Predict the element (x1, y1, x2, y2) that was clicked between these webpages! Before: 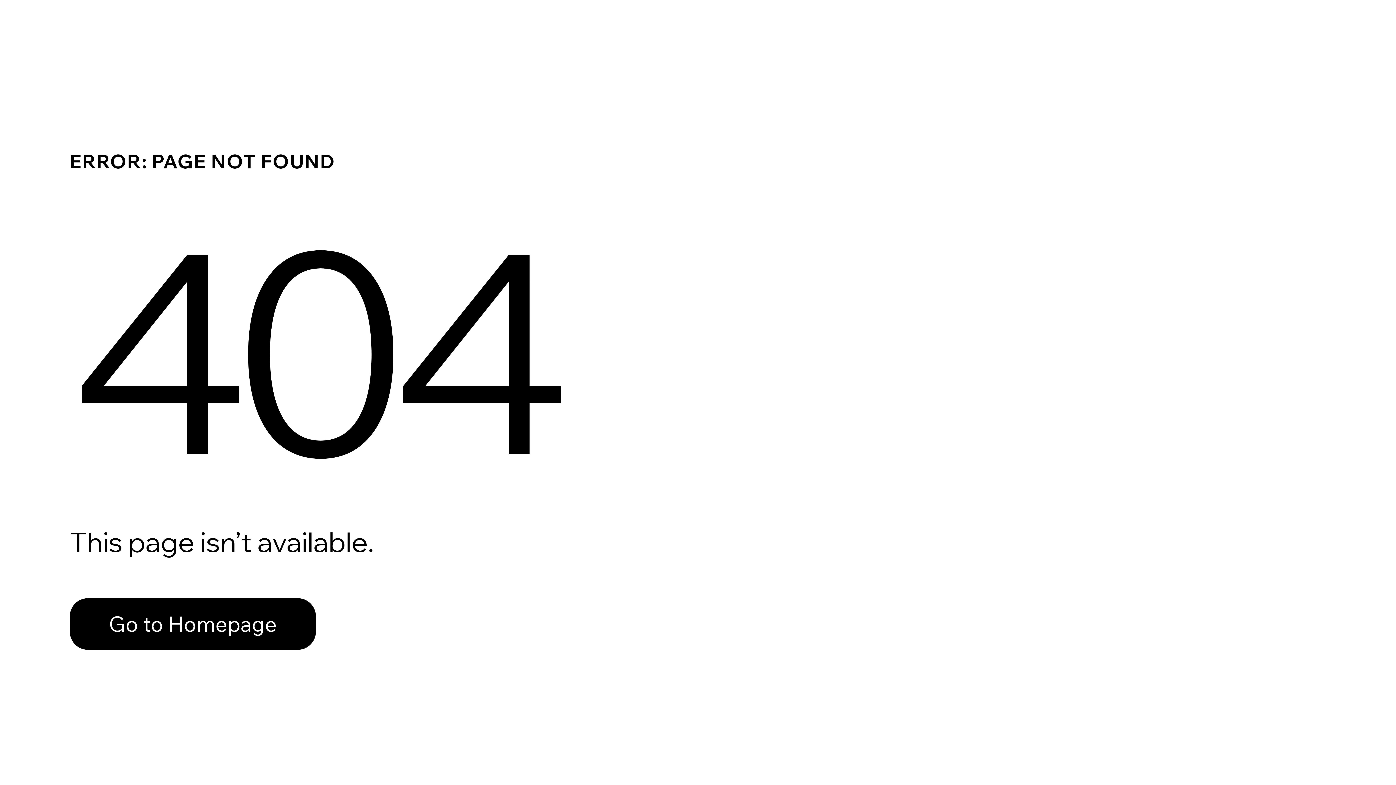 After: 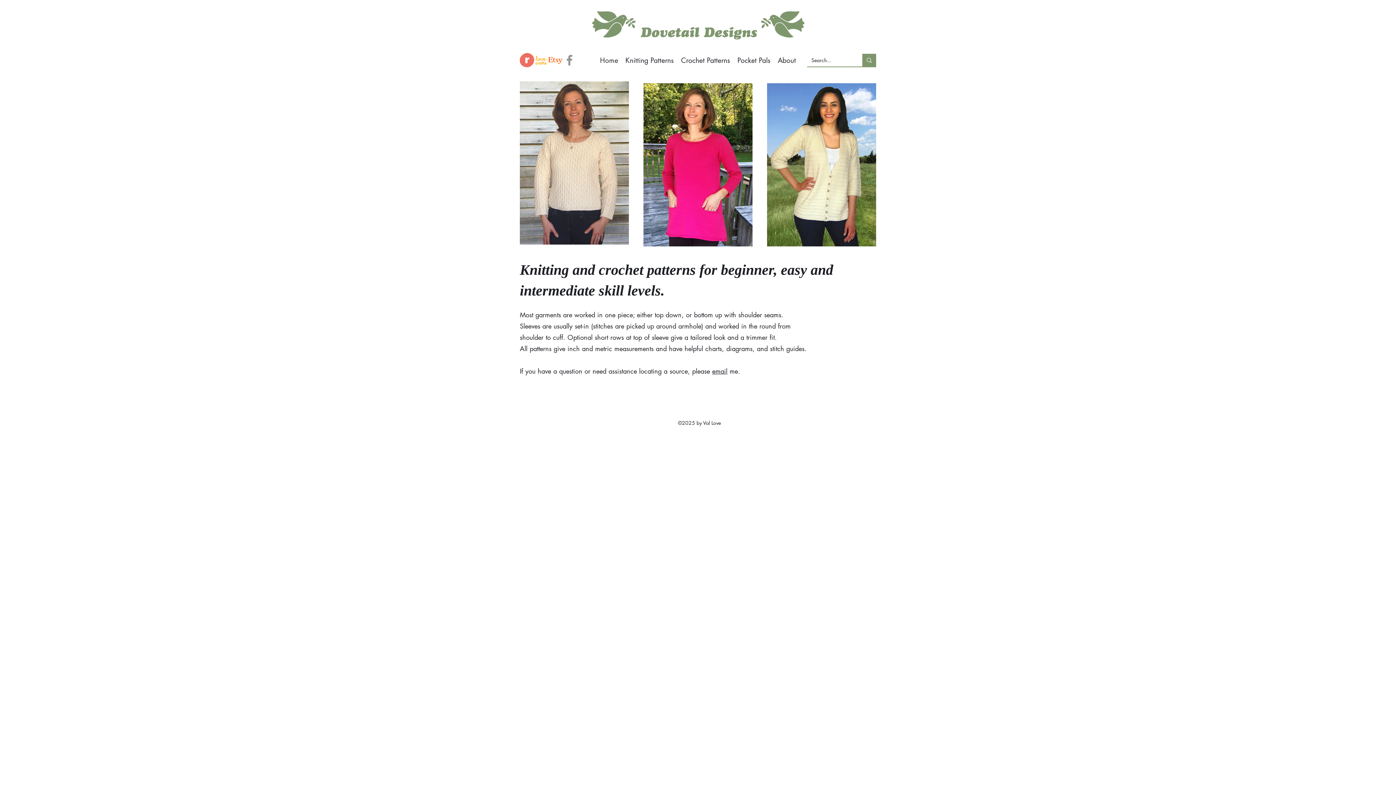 Action: label: Go to Homepage bbox: (69, 582, 768, 659)